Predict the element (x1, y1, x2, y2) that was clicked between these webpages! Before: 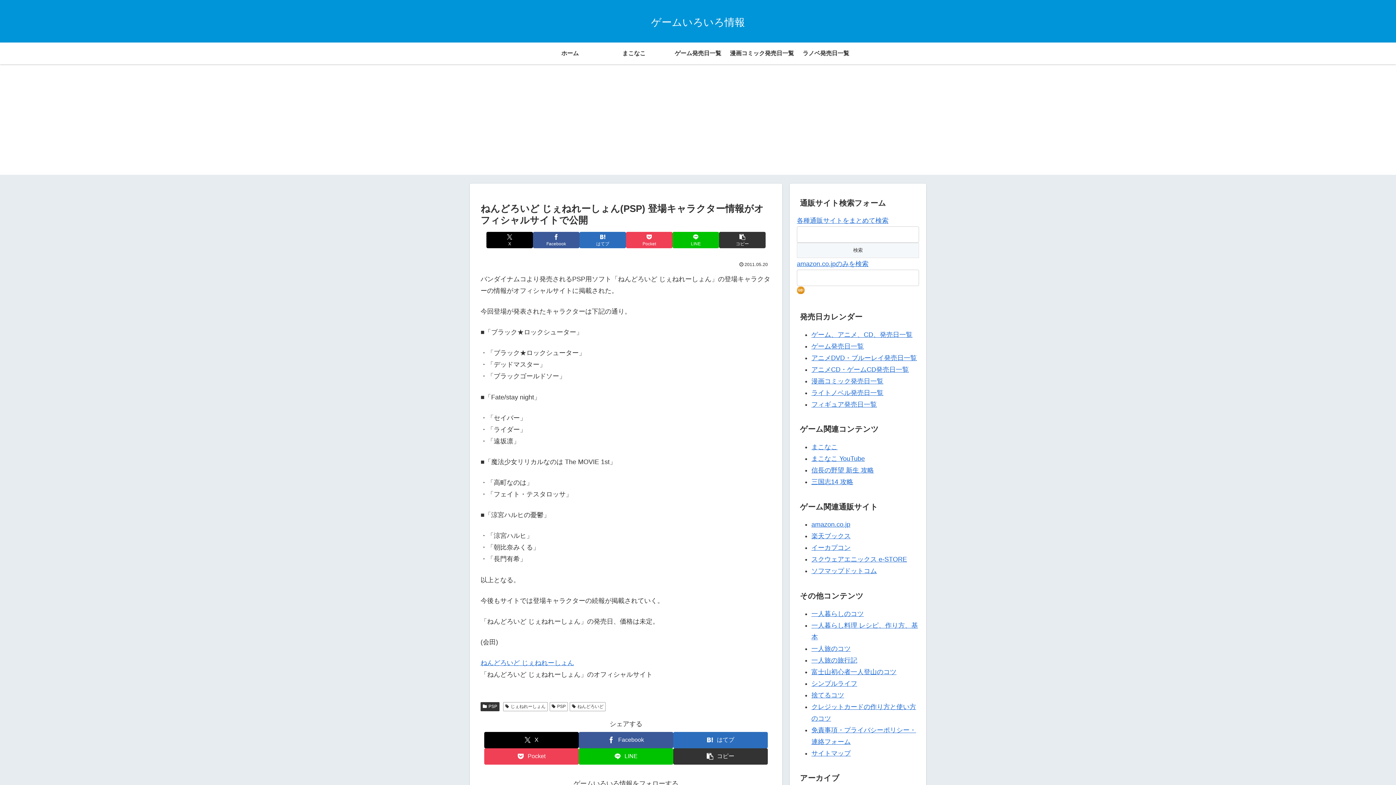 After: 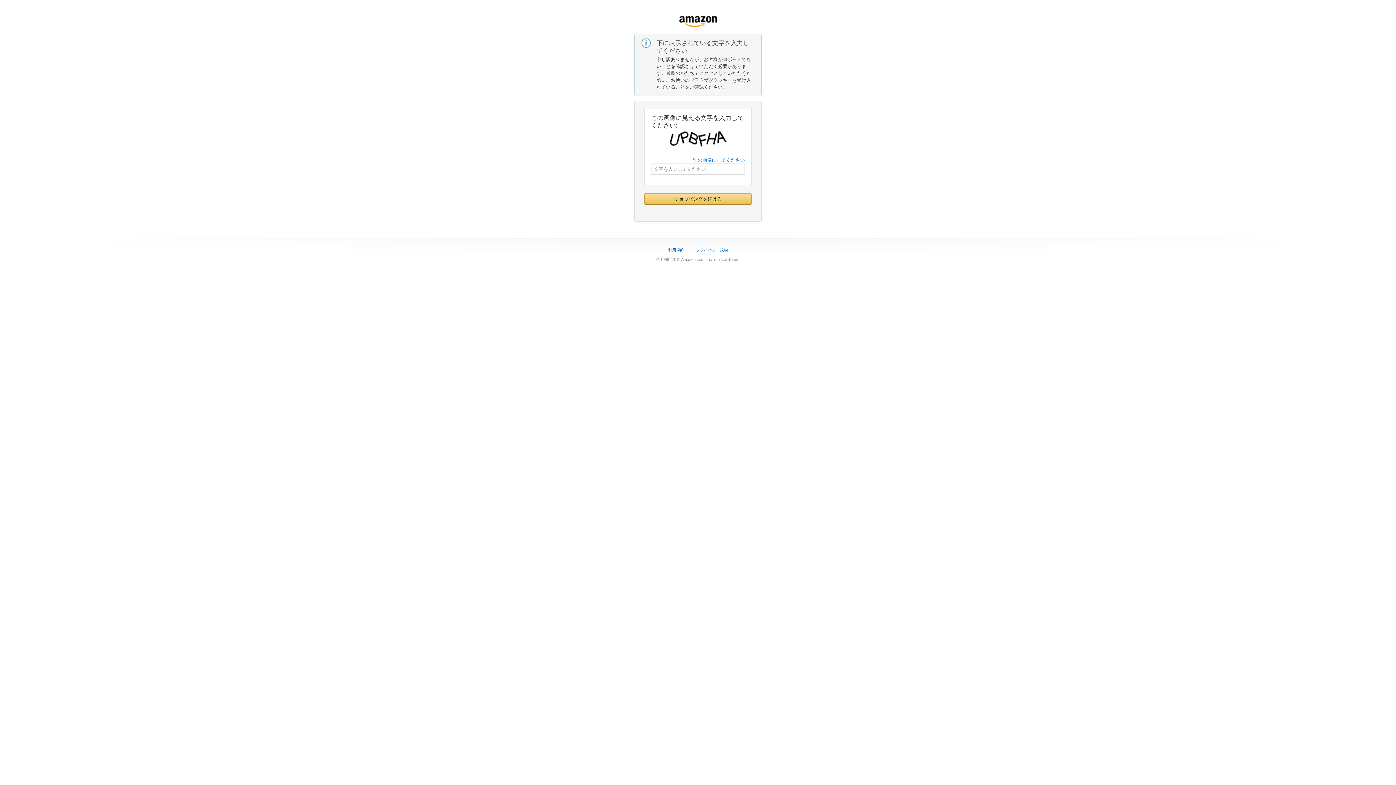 Action: bbox: (811, 521, 850, 528) label: amazon.co.jp